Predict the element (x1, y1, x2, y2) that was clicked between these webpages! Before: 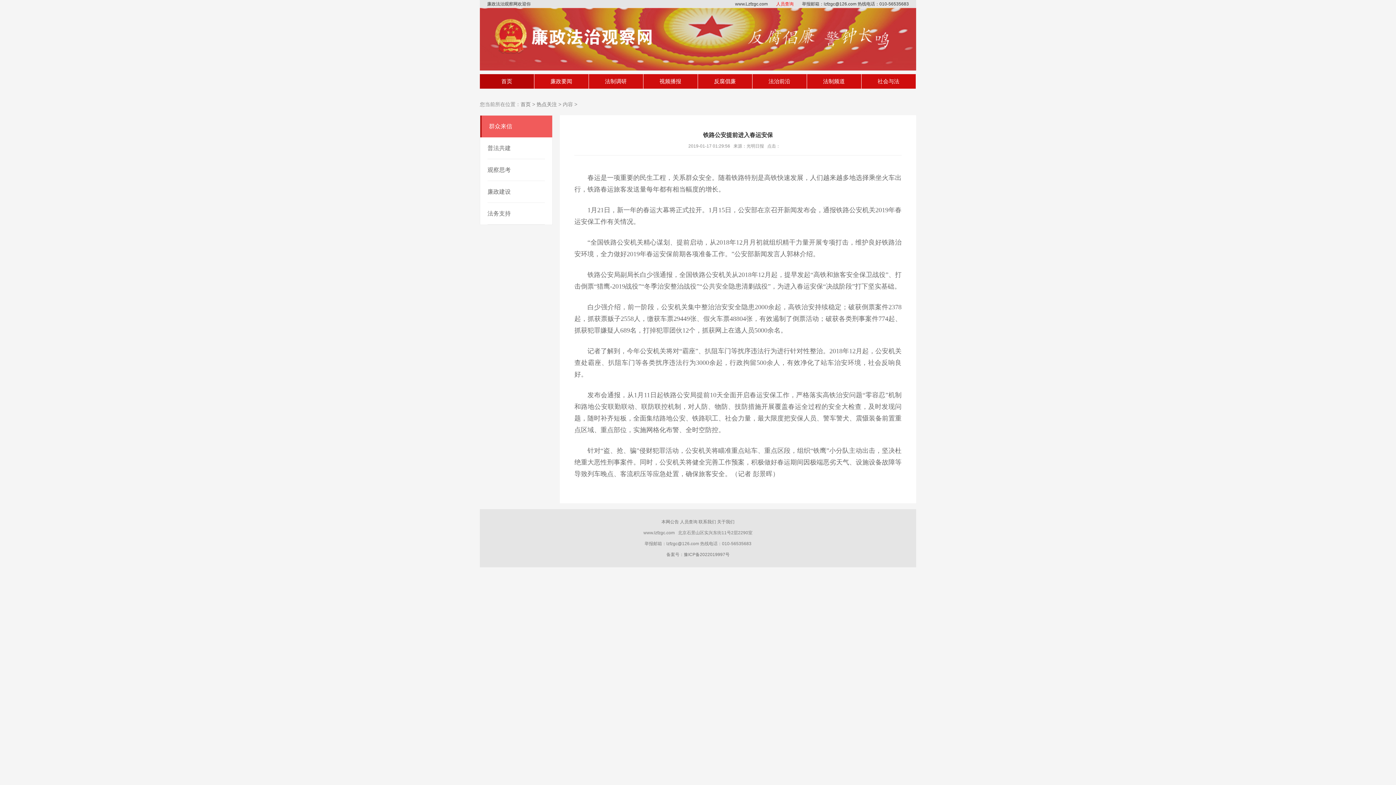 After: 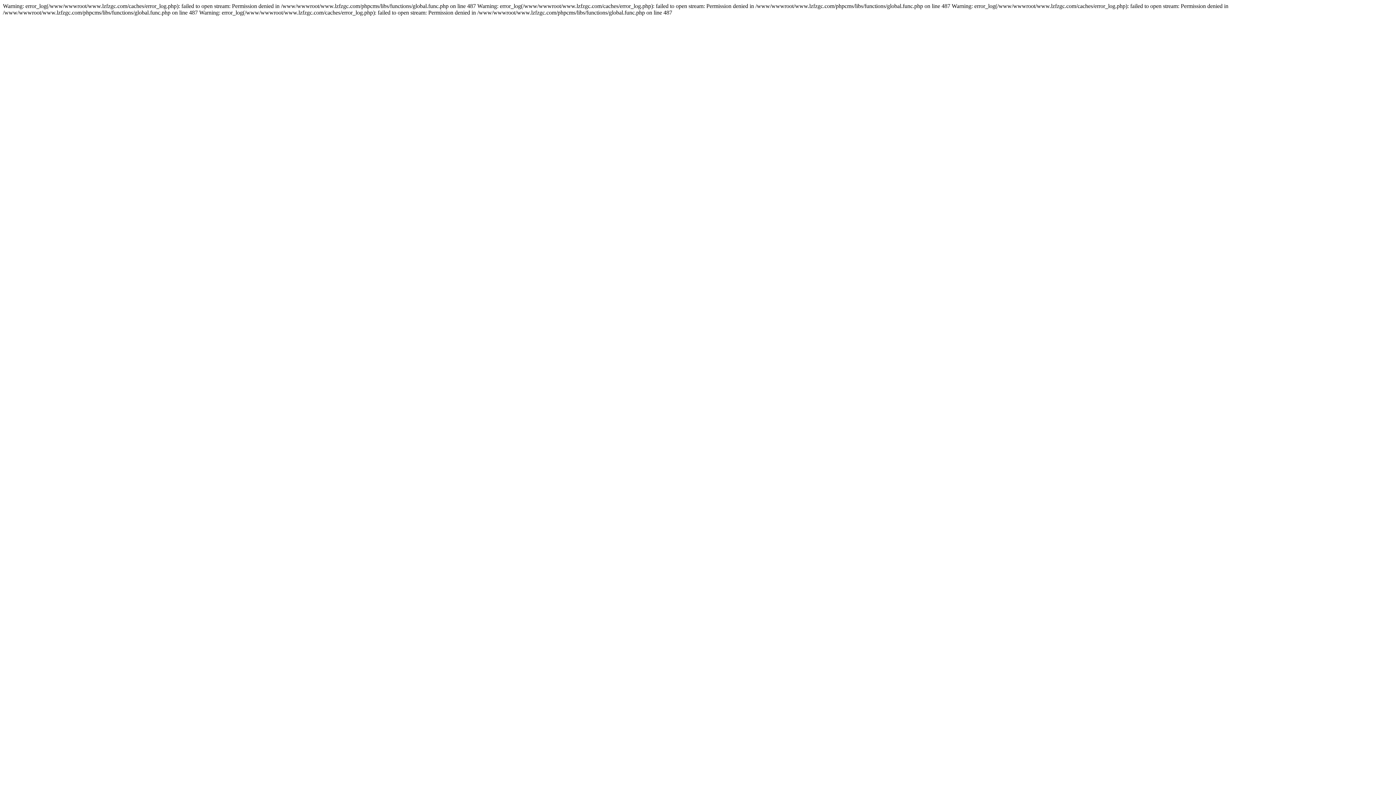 Action: bbox: (717, 519, 734, 524) label: 关于我们